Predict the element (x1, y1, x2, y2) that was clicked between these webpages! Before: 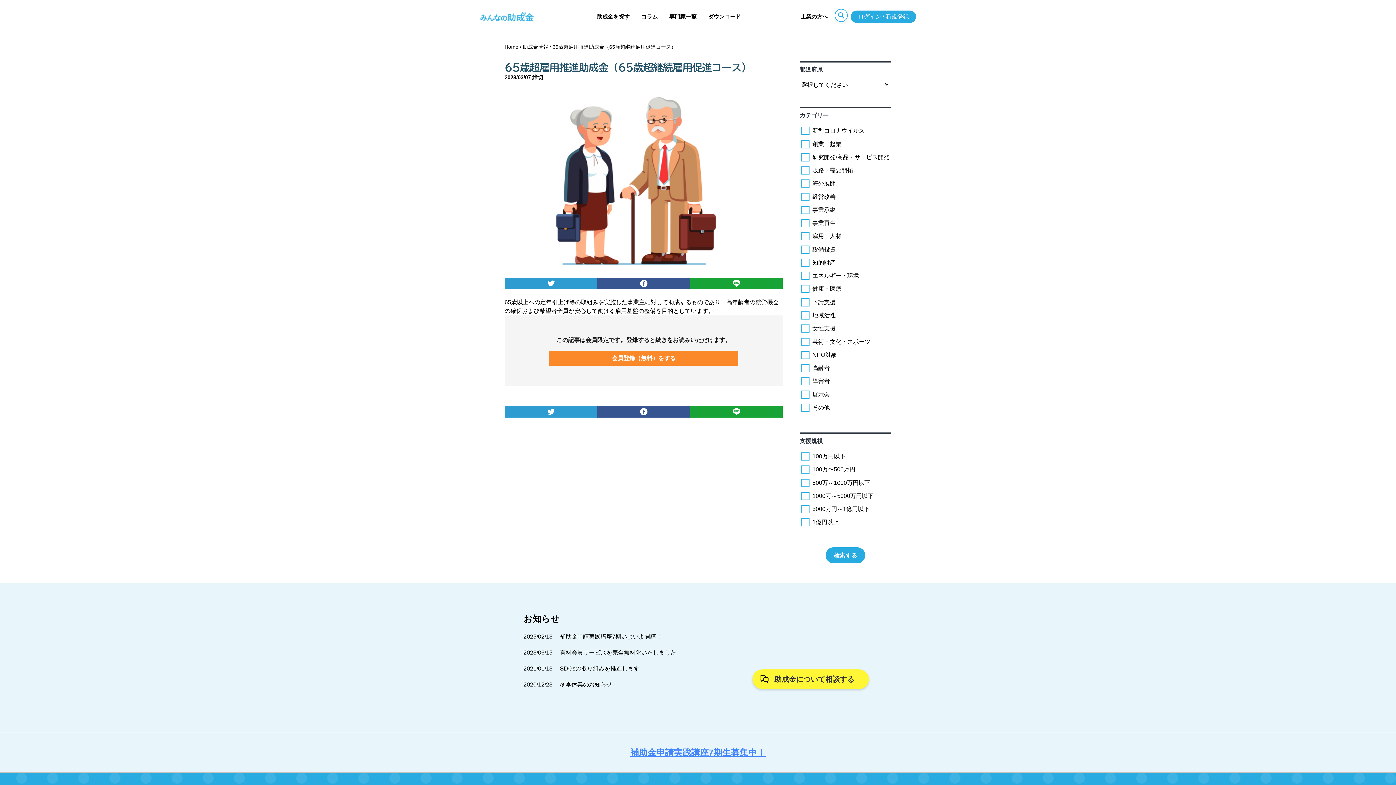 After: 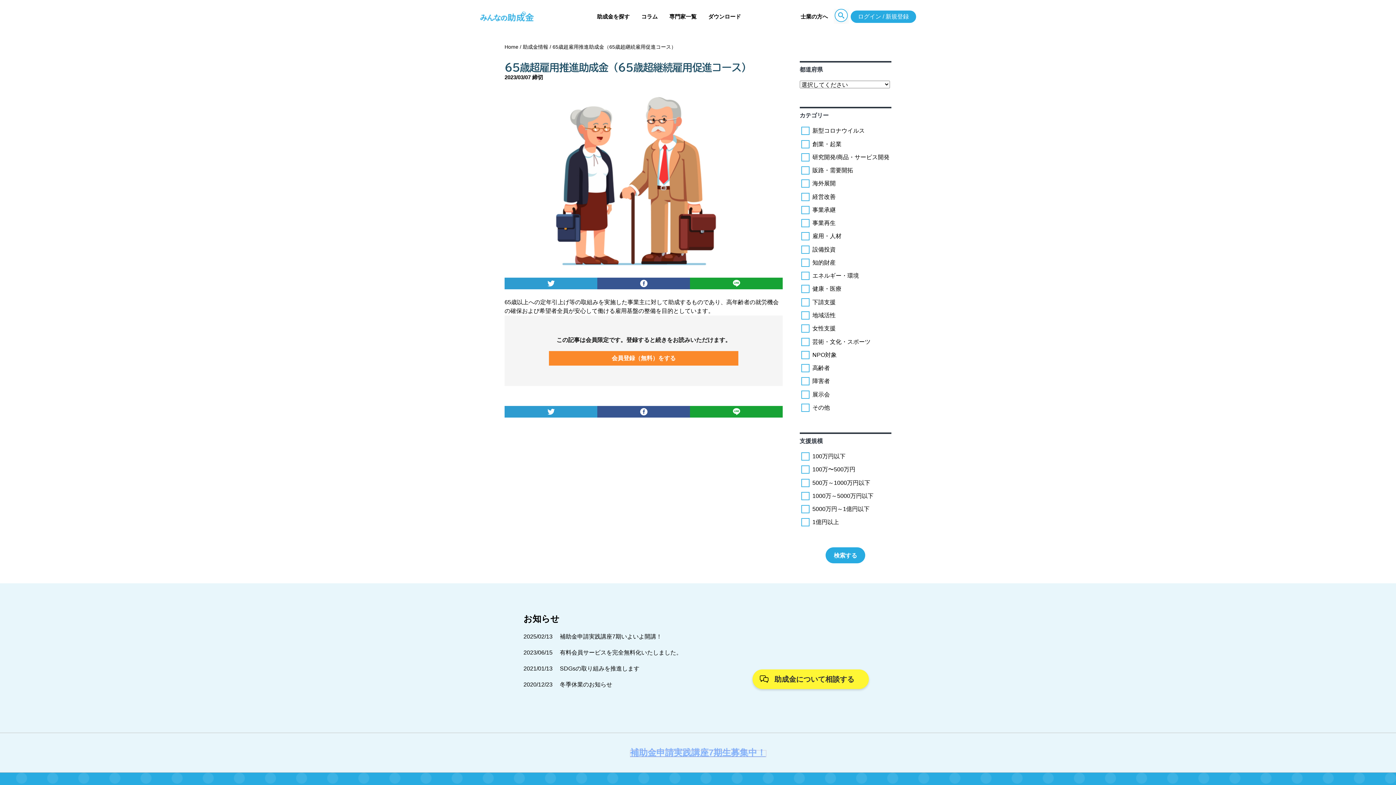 Action: label: 補助金申請実践講座7期生募集中！ bbox: (630, 750, 766, 757)